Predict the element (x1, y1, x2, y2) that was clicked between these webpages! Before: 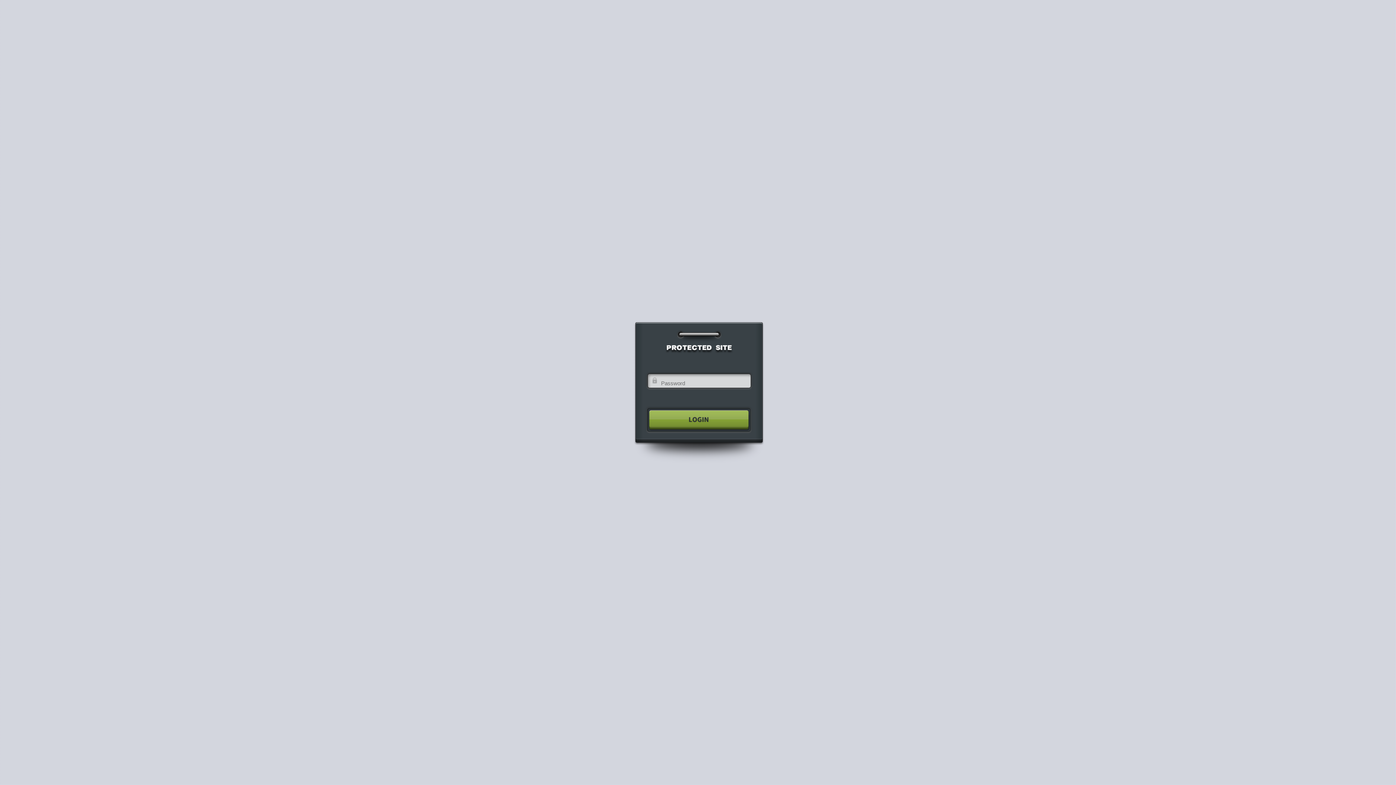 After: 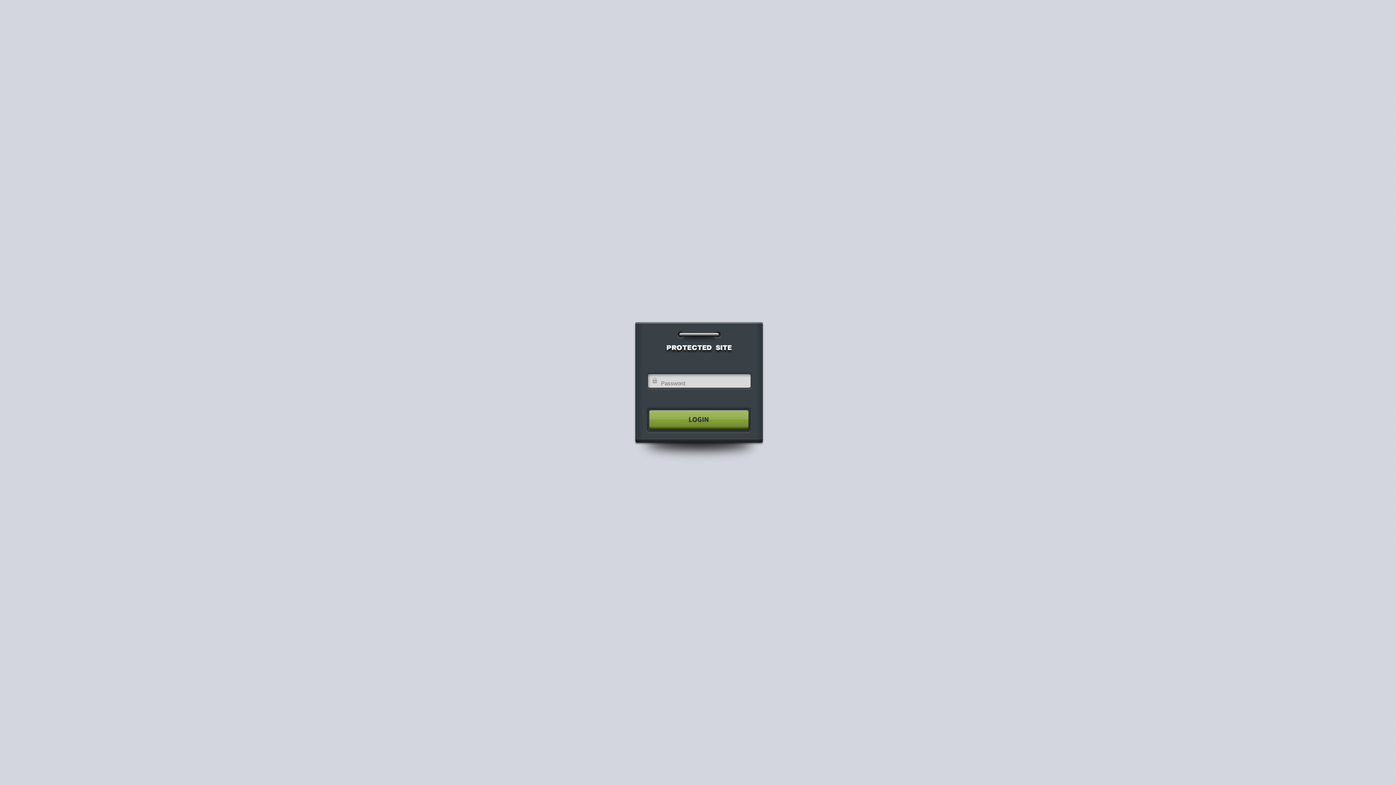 Action: bbox: (640, 404, 755, 435)